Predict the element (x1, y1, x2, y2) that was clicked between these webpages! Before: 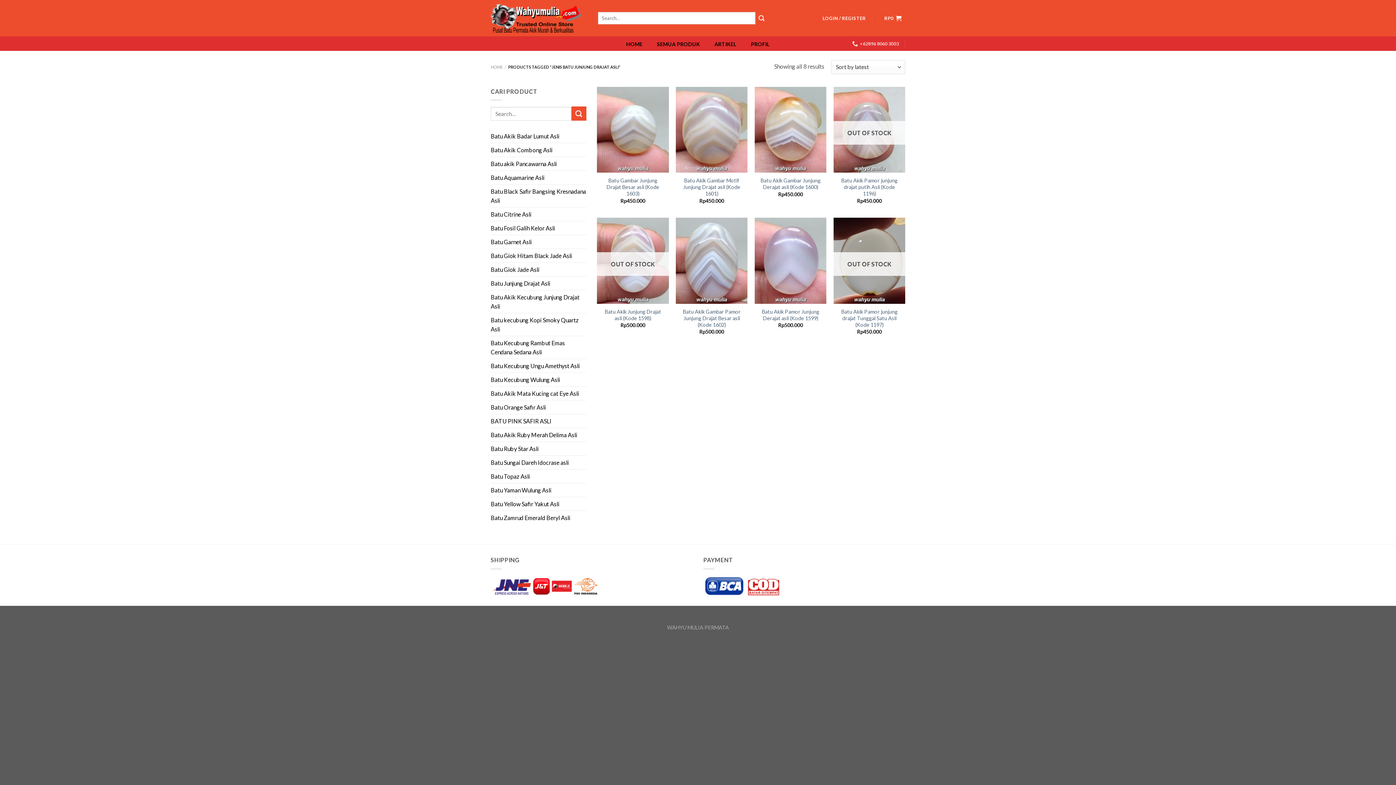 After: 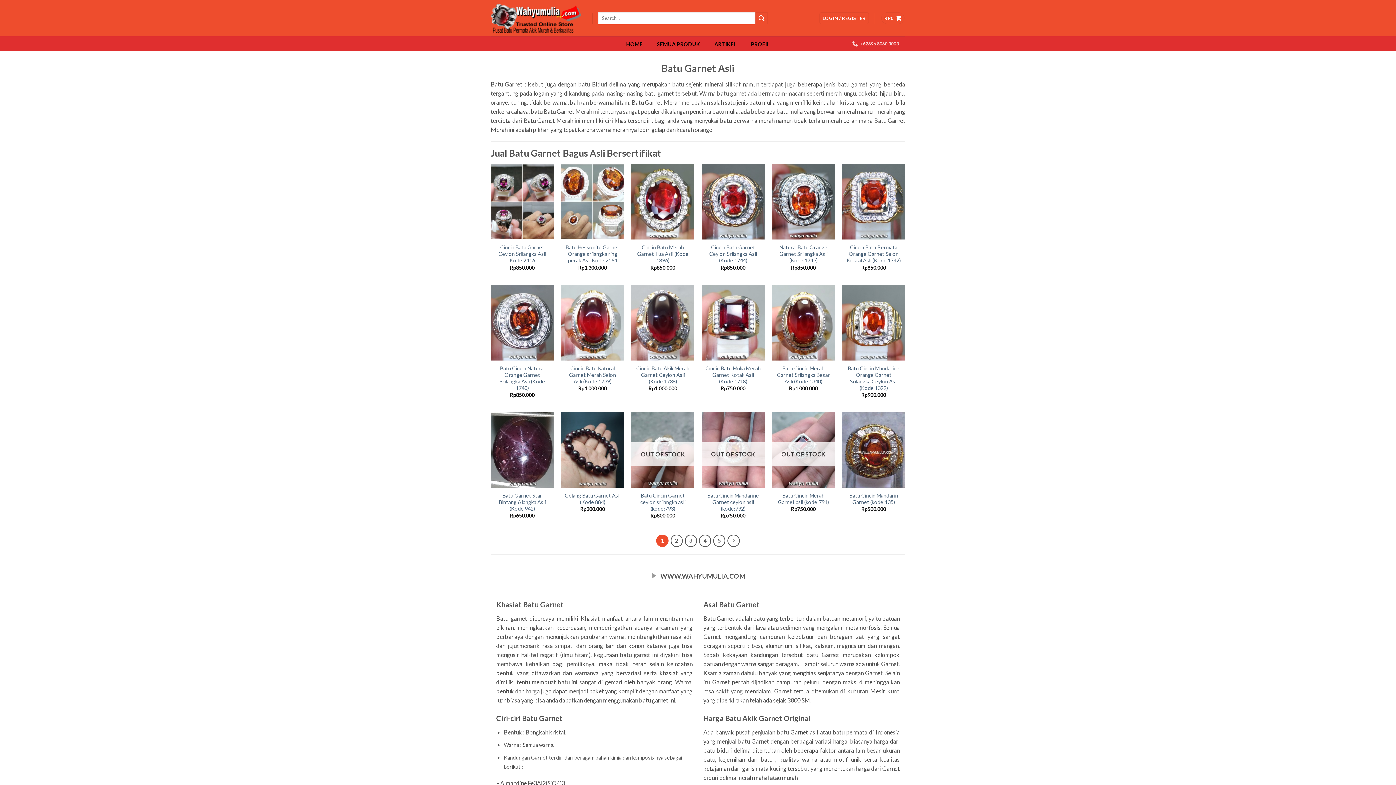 Action: label: Batu Garnet Asli bbox: (490, 235, 532, 248)